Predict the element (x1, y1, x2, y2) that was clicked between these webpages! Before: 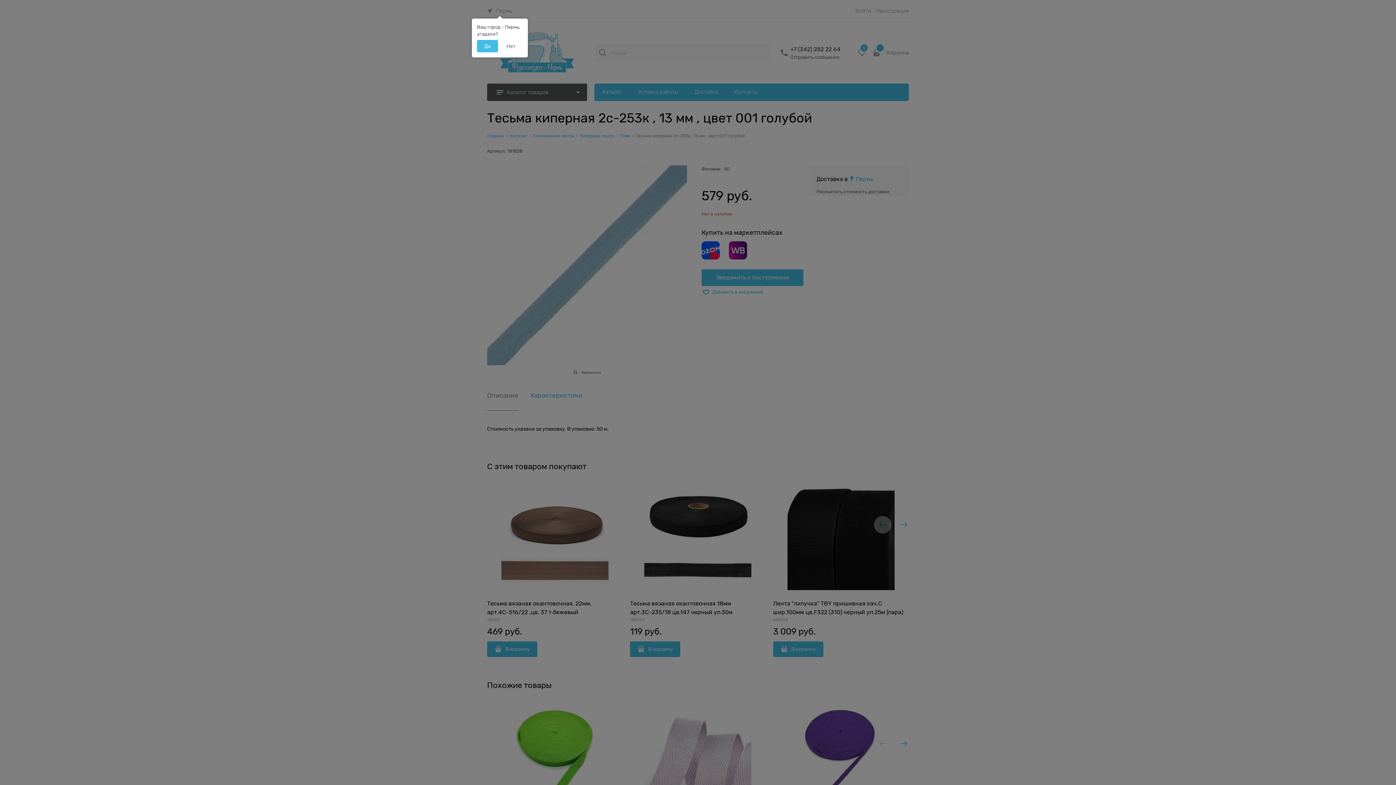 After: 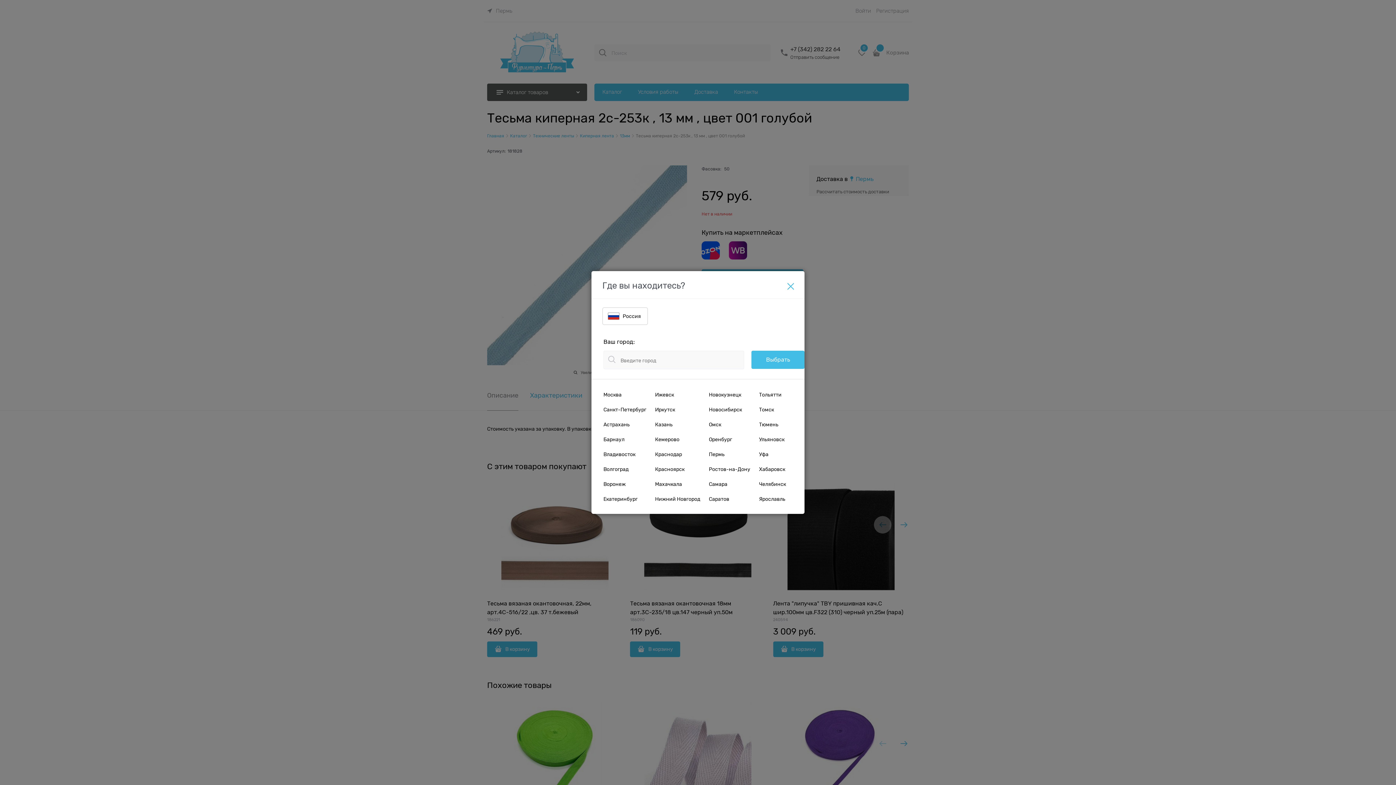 Action: label: Нет bbox: (499, 40, 522, 52)